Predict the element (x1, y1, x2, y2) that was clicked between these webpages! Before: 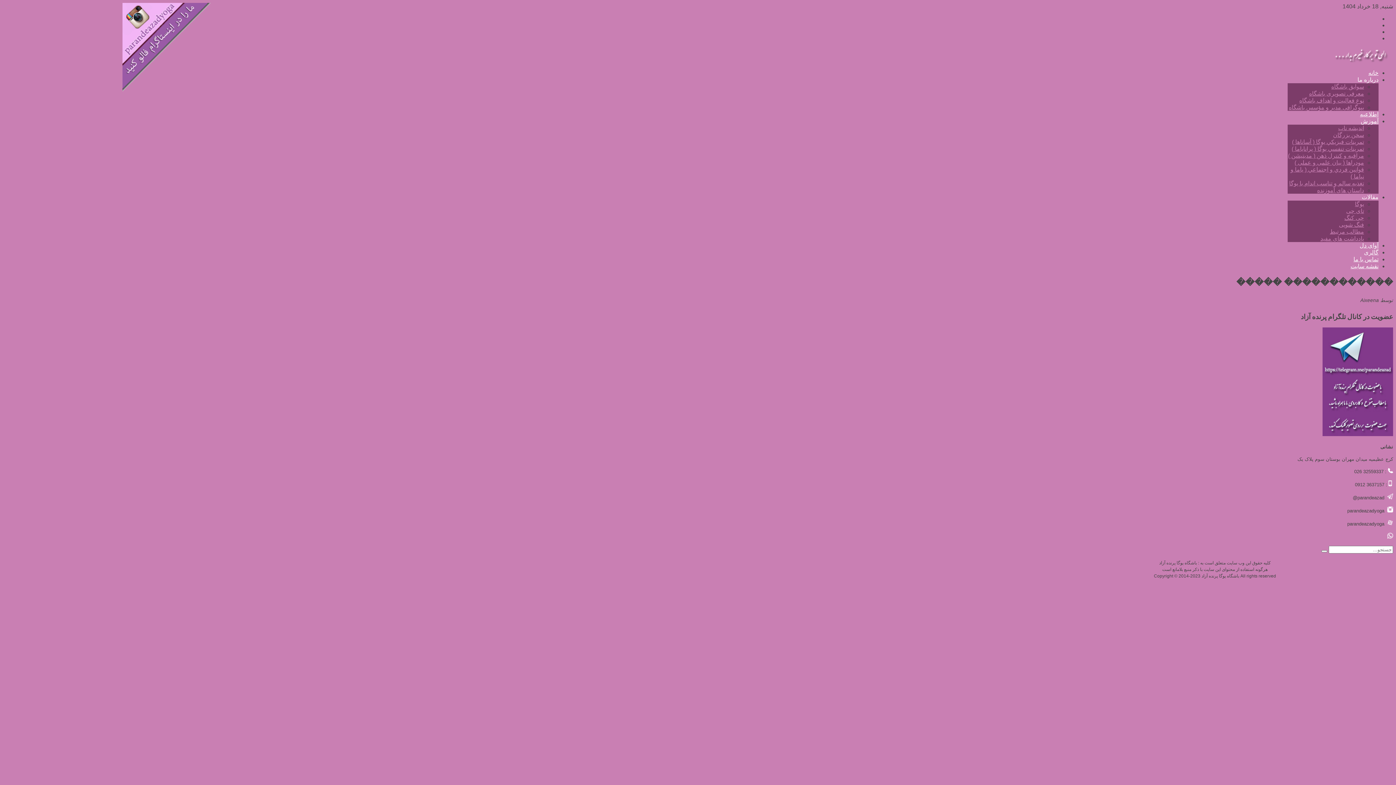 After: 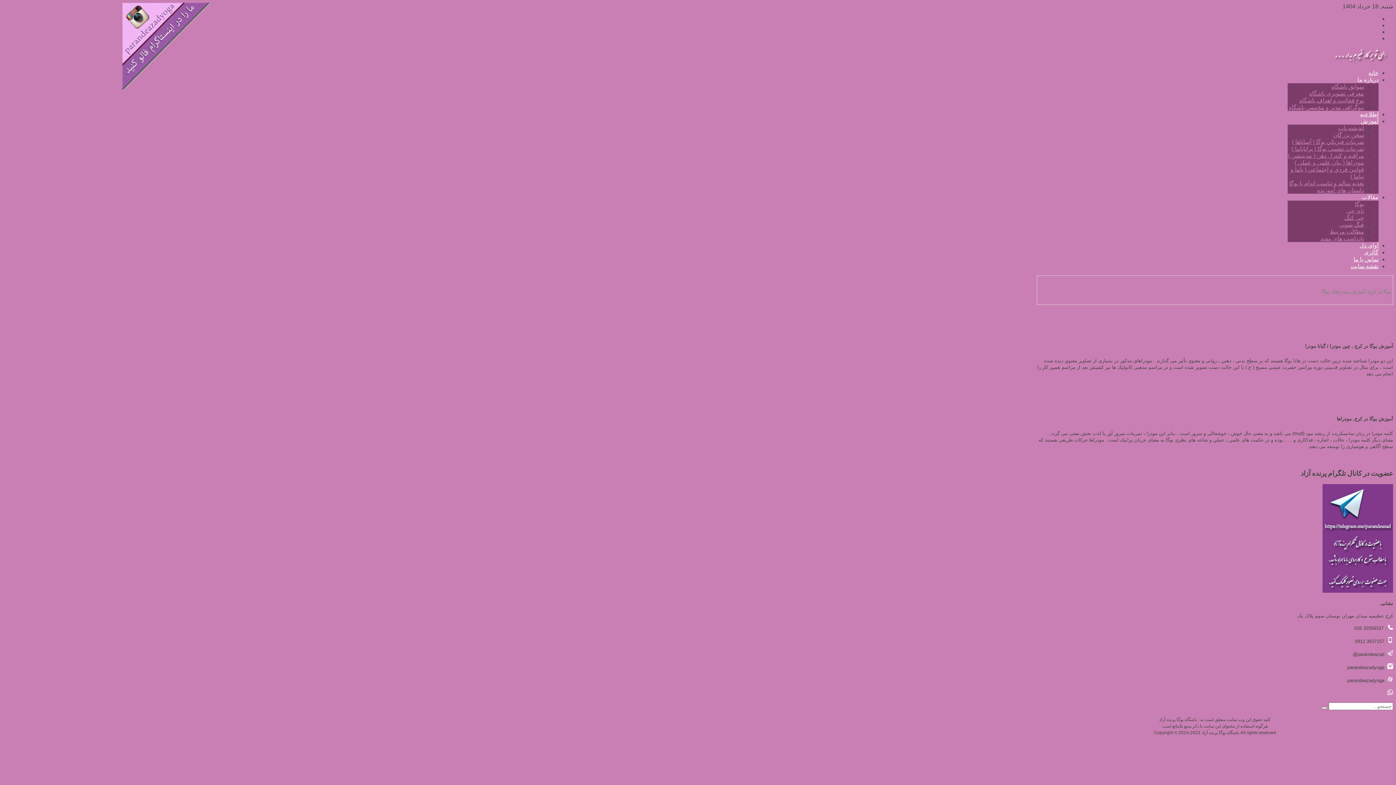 Action: label: مودراها ( بيان علمی و عملی ) bbox: (1294, 159, 1364, 165)